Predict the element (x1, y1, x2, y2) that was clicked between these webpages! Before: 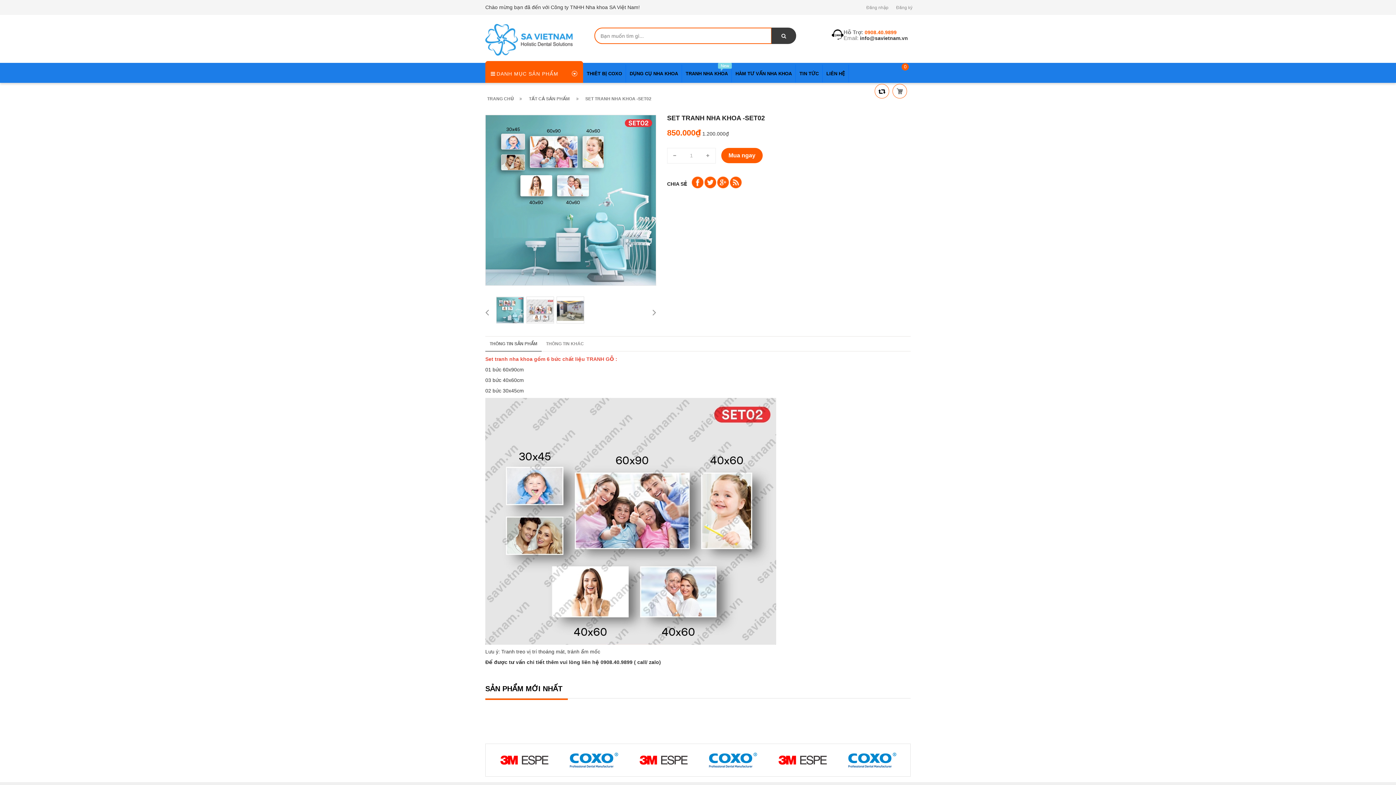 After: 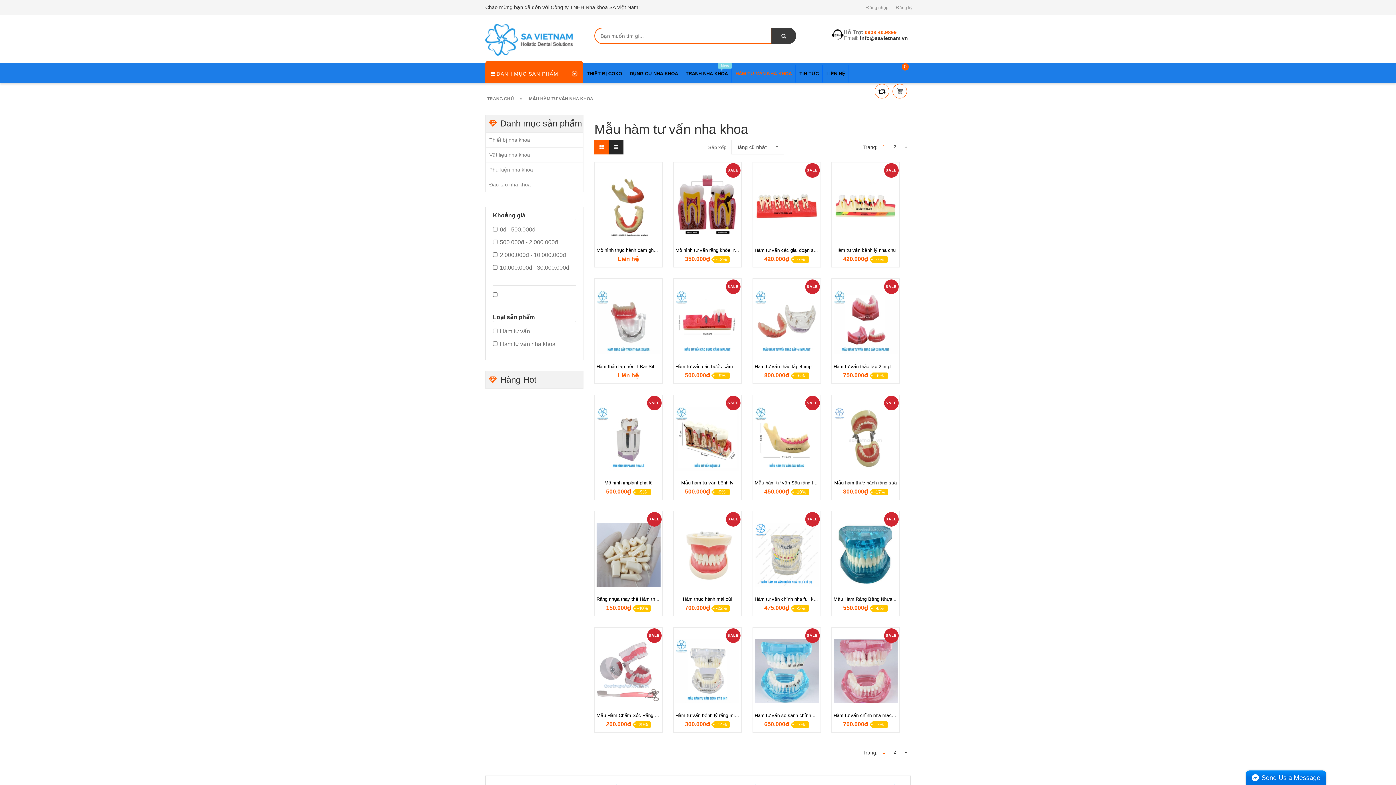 Action: bbox: (732, 64, 796, 82) label: HÀM TƯ VẤN NHA KHOA